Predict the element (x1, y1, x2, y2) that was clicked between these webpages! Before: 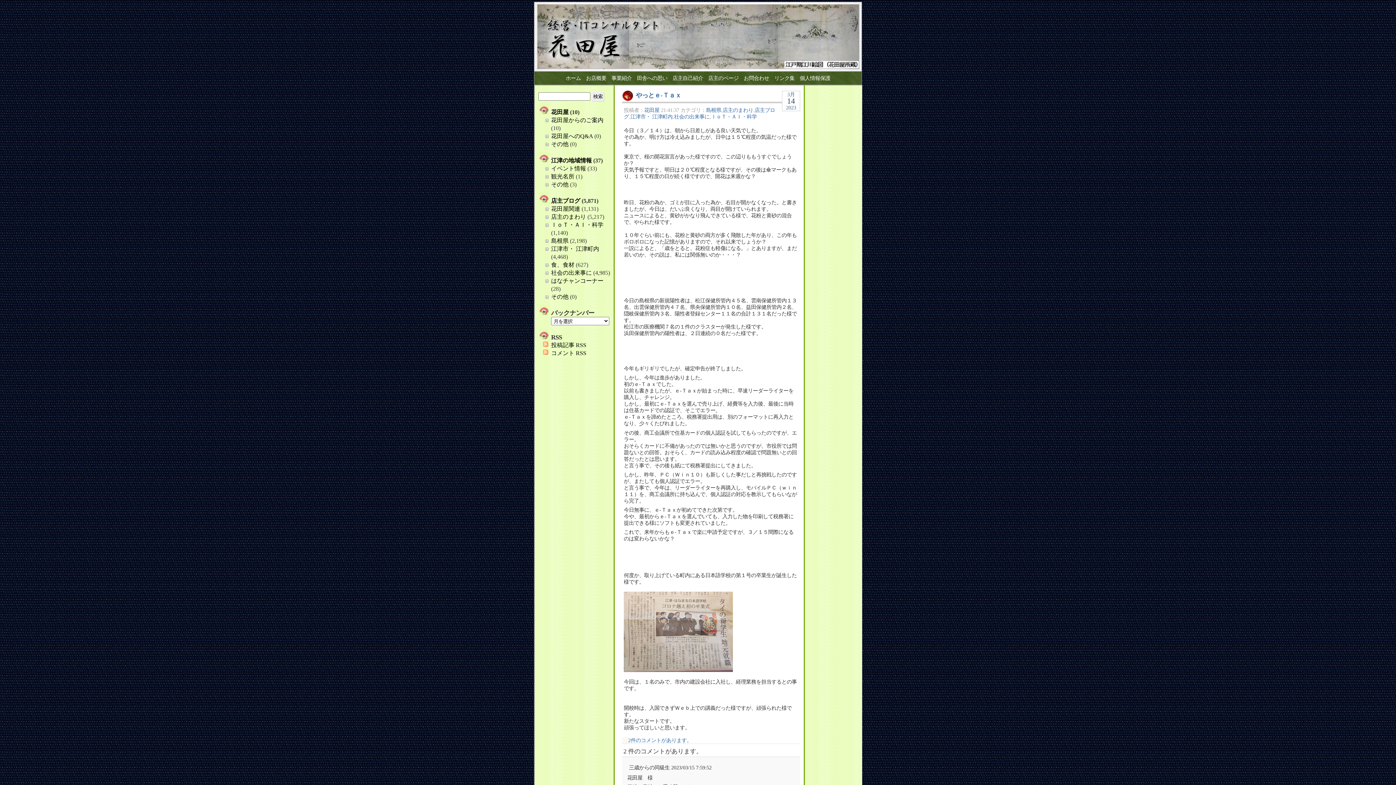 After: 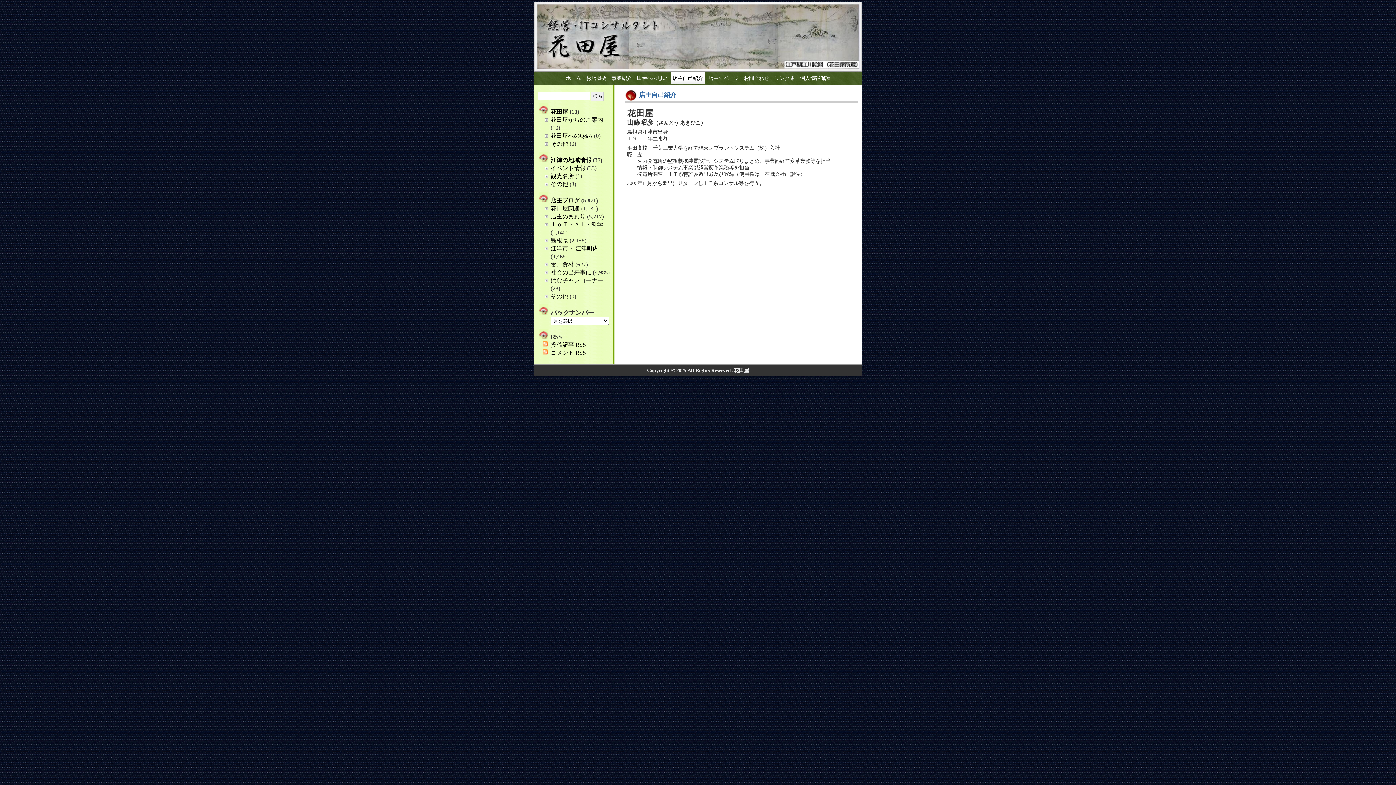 Action: bbox: (670, 72, 705, 84) label: 店主自己紹介